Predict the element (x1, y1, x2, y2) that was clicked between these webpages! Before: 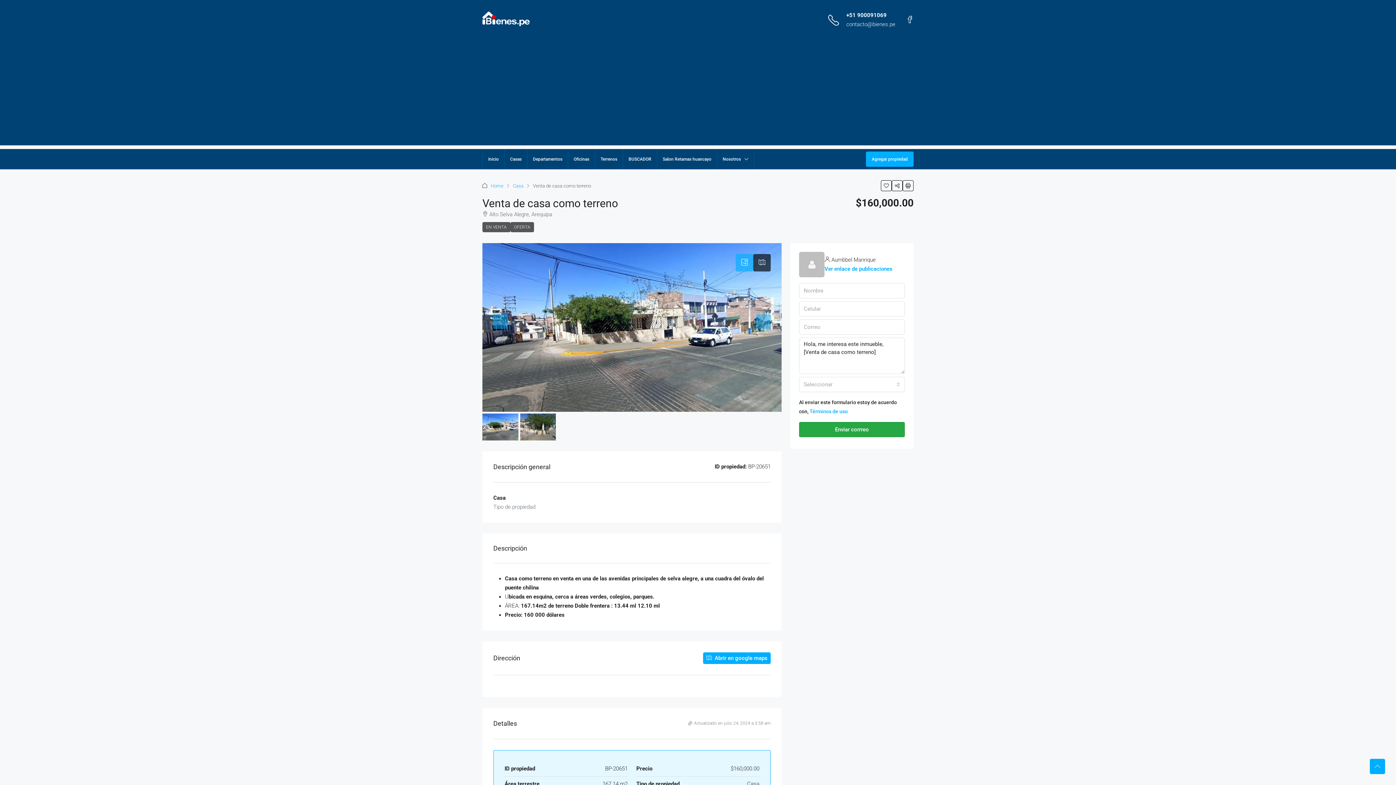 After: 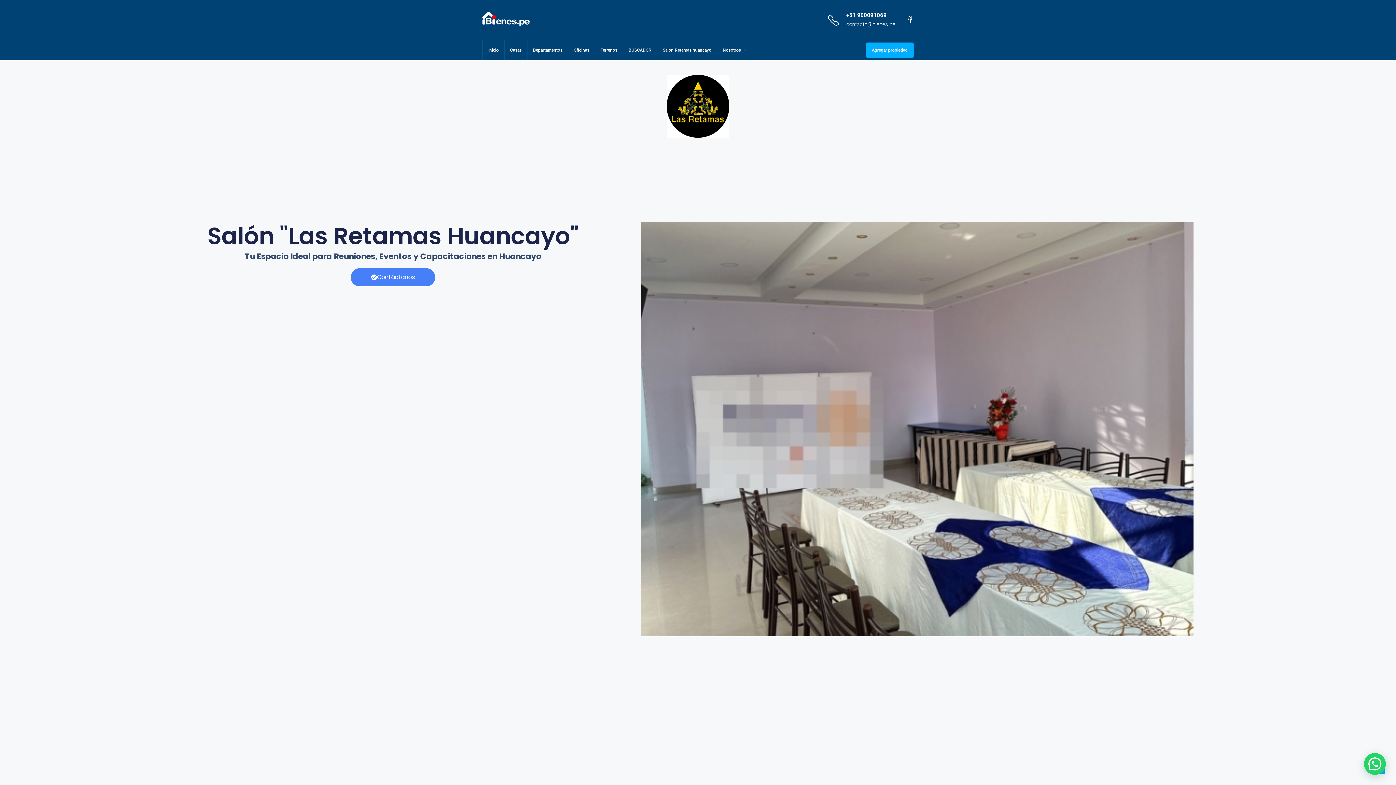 Action: bbox: (657, 149, 717, 169) label: Salon Retamas huancayo